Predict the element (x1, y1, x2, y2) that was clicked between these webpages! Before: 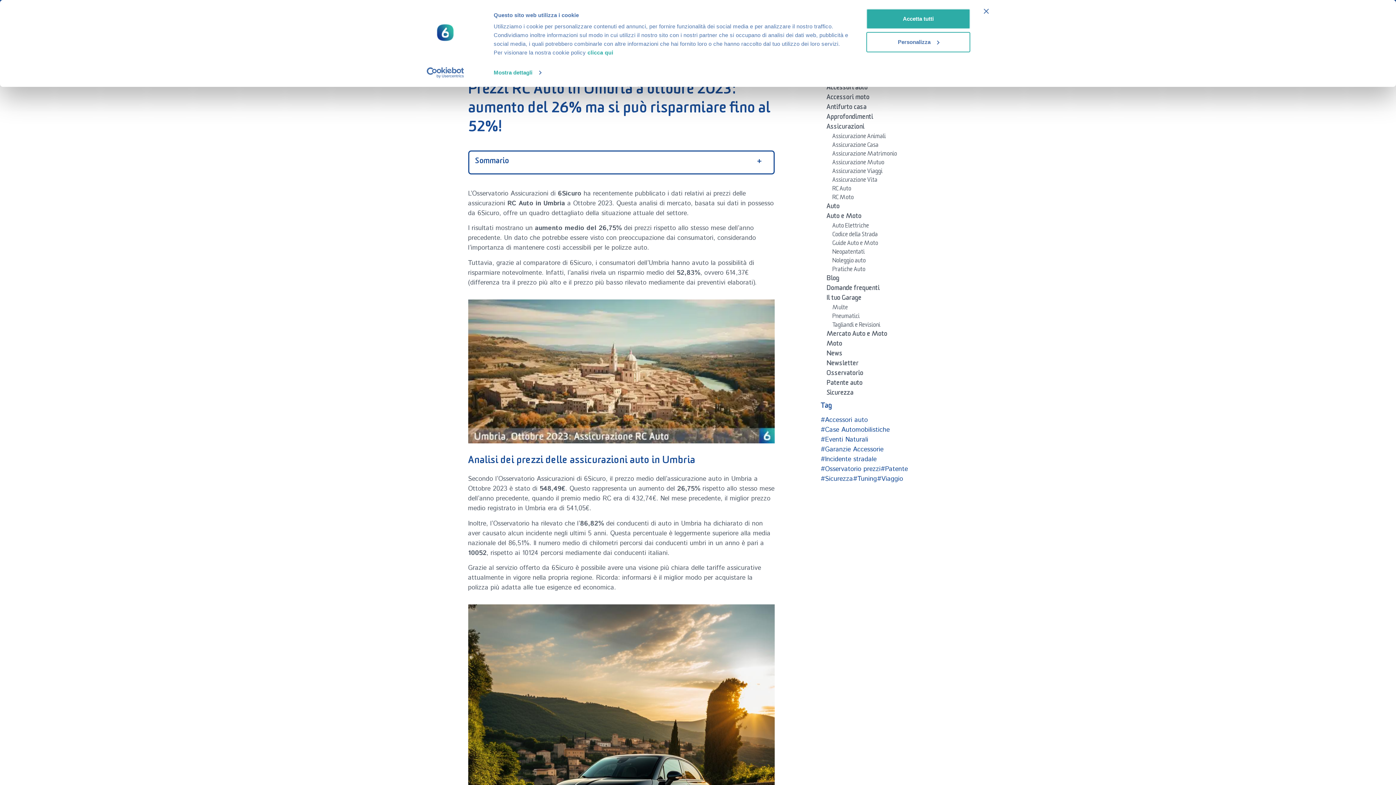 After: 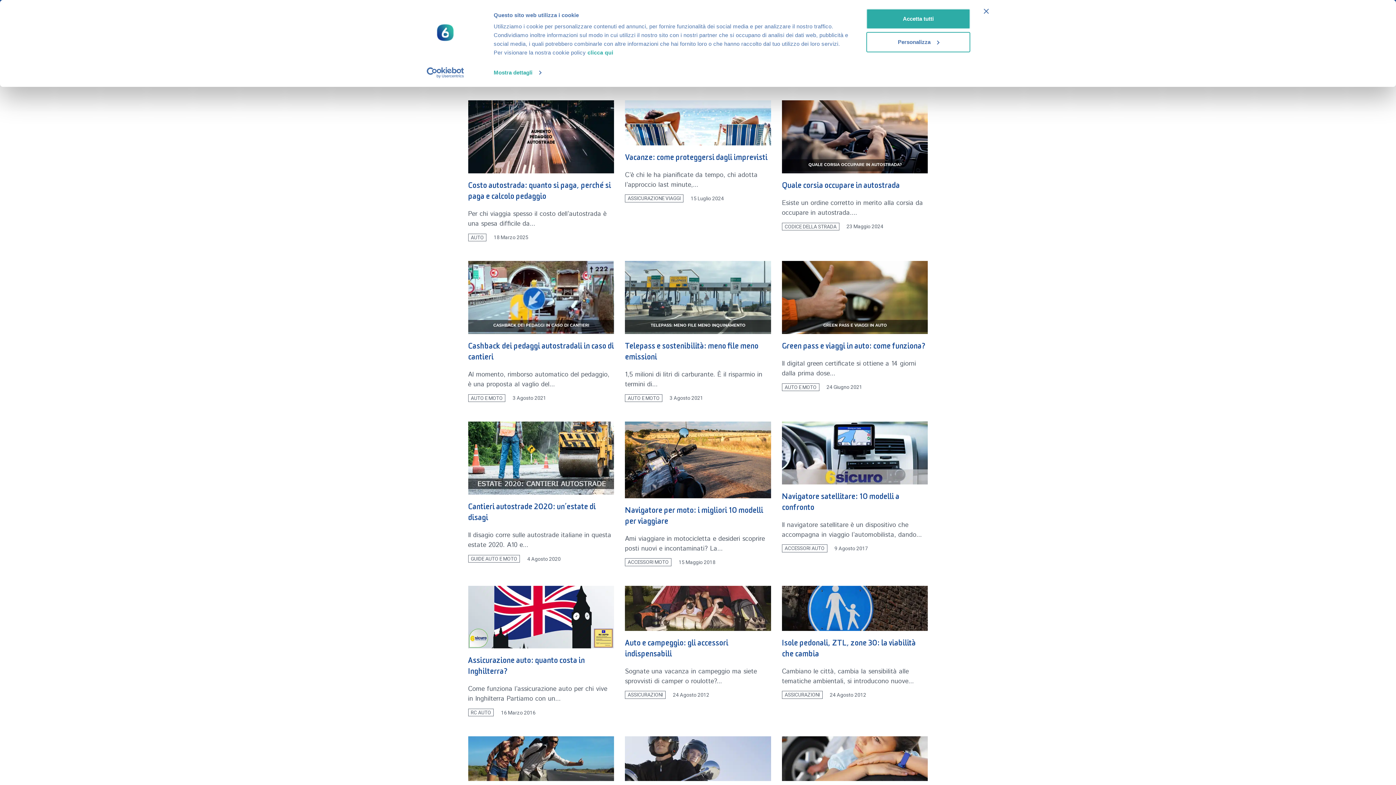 Action: label: #Viaggio bbox: (877, 474, 903, 484)